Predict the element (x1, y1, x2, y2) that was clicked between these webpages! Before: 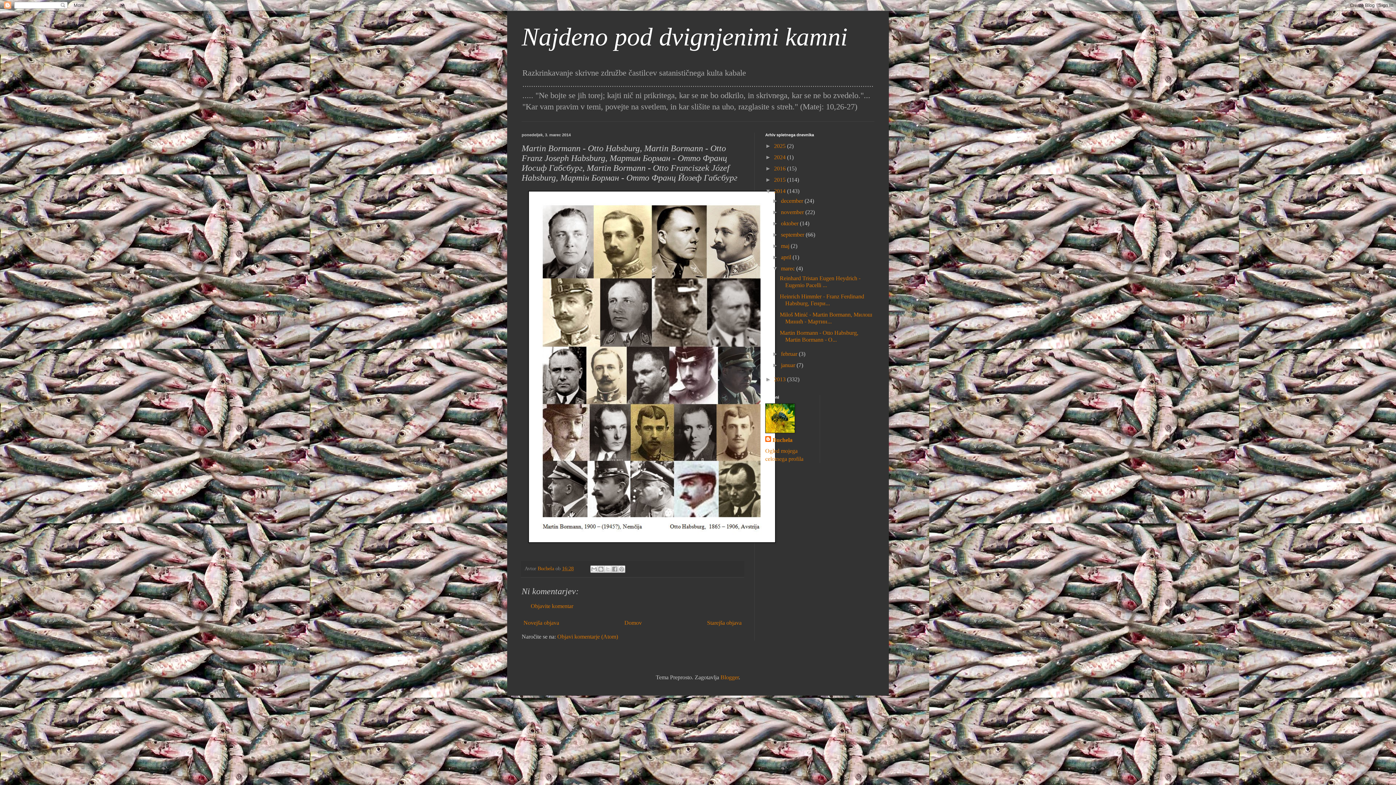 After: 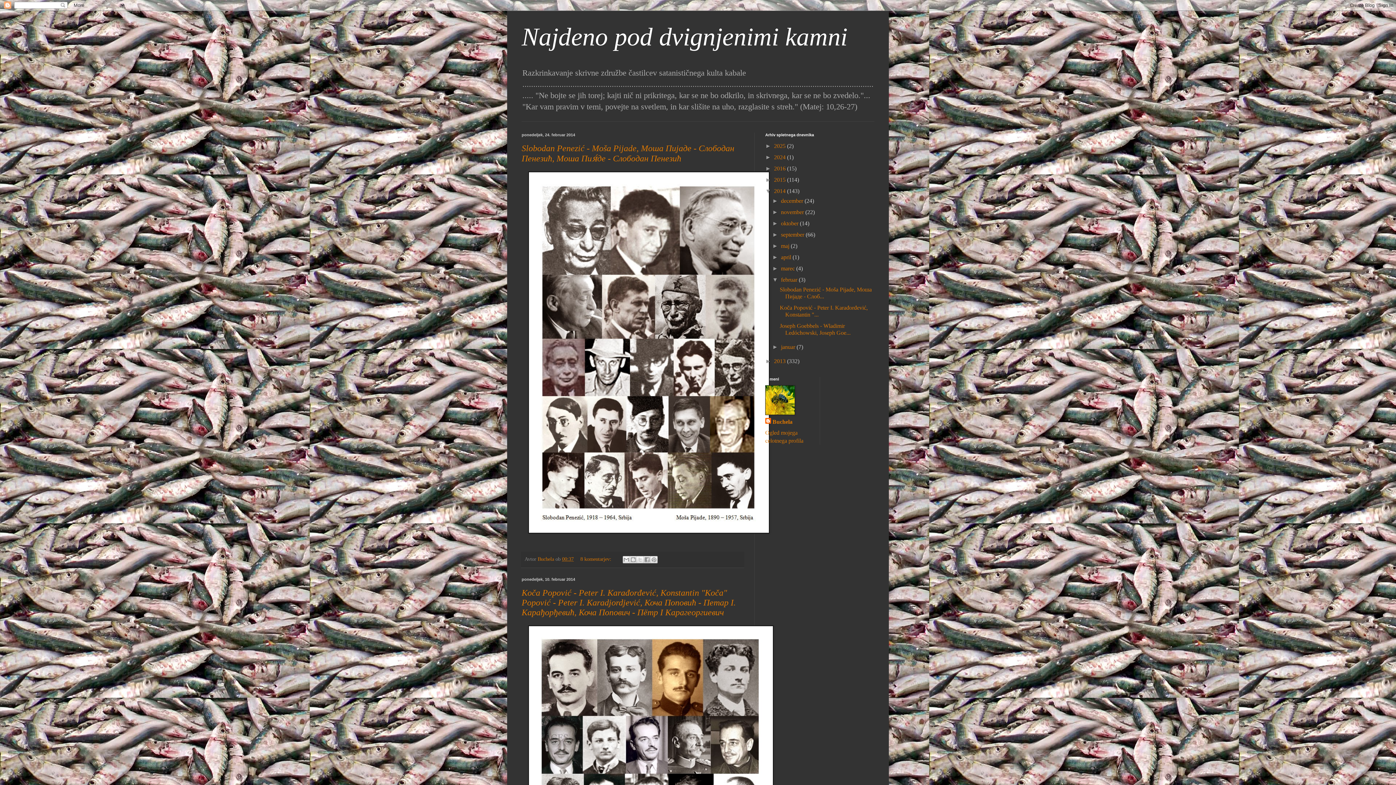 Action: bbox: (781, 350, 798, 357) label: februar 